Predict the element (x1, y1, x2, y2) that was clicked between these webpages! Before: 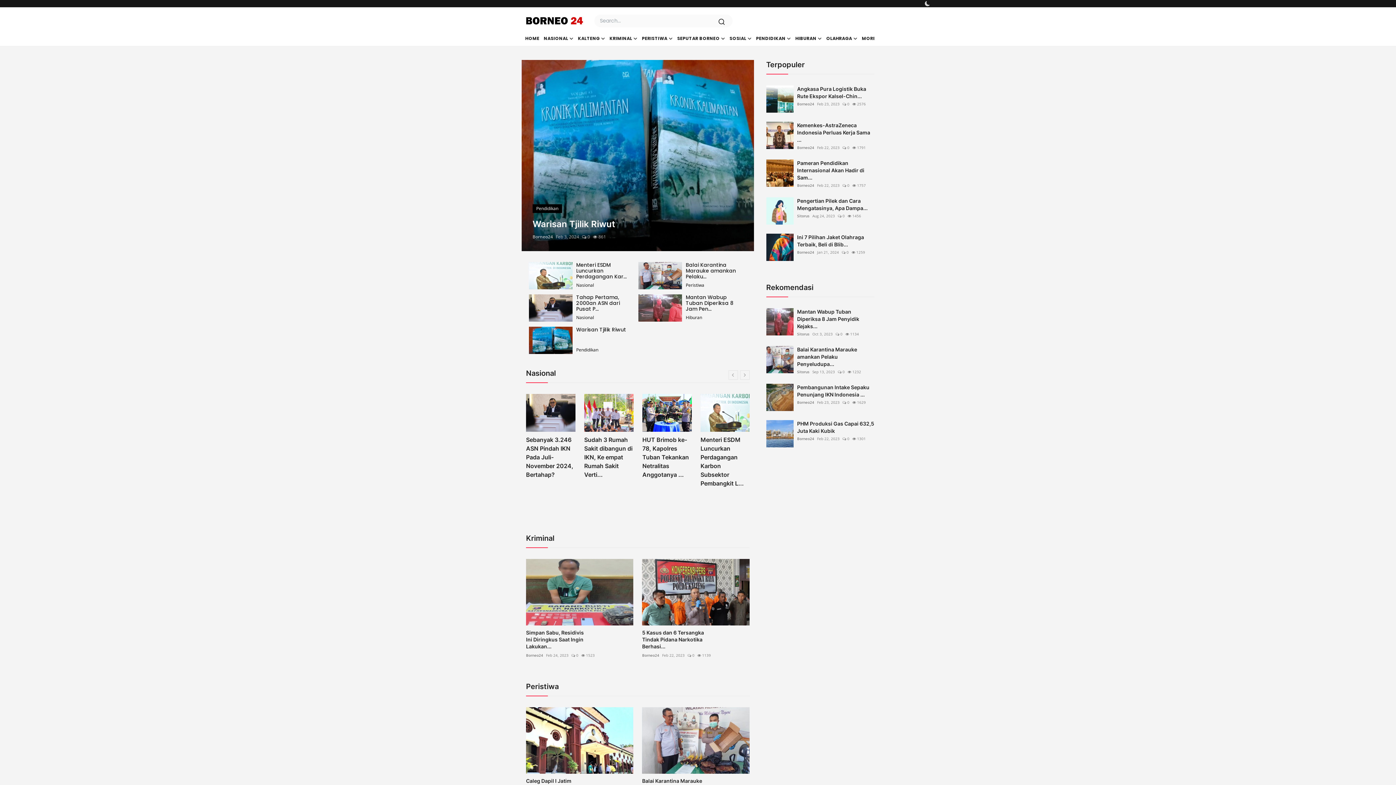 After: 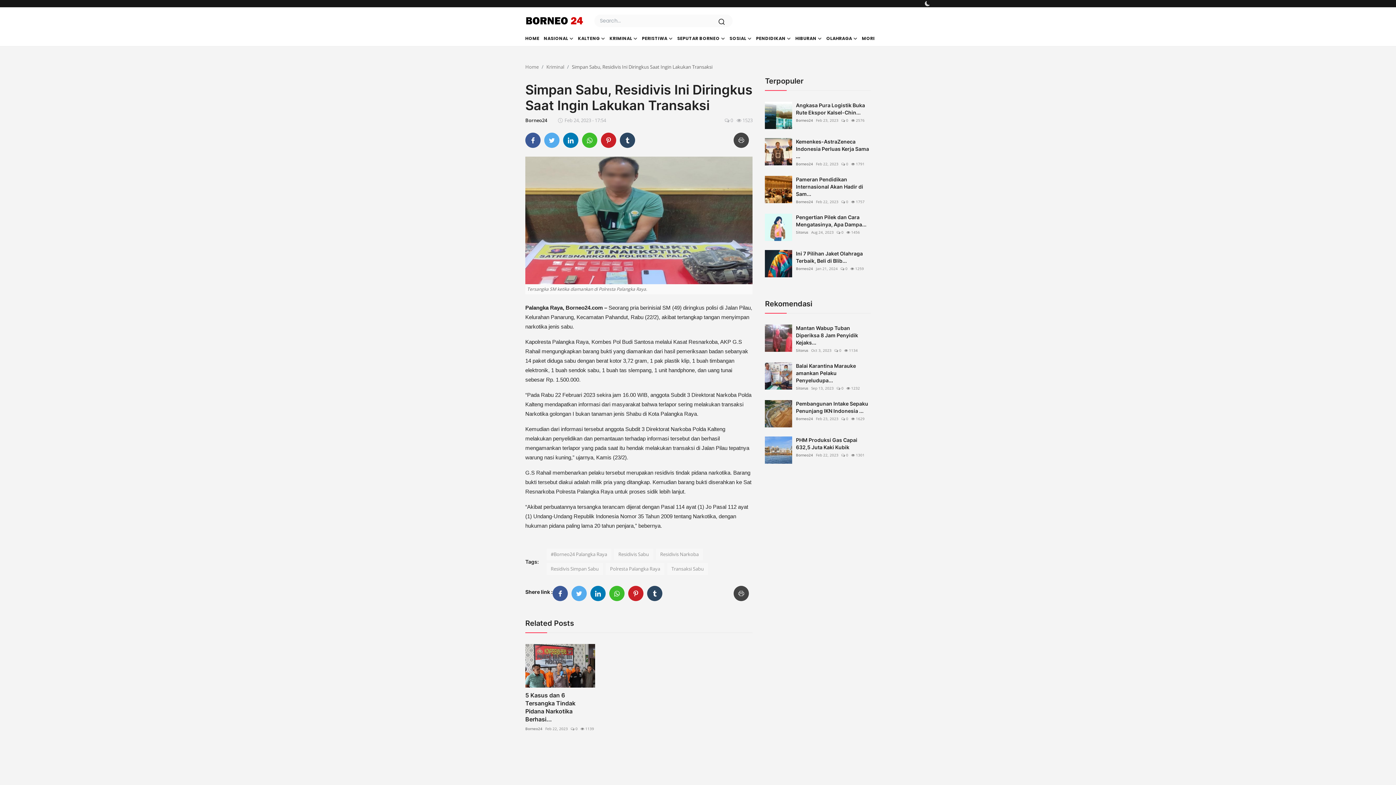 Action: label: Simpan Sabu, Residivis Ini Diringkus Saat Ingin Lakukan... bbox: (526, 629, 590, 650)